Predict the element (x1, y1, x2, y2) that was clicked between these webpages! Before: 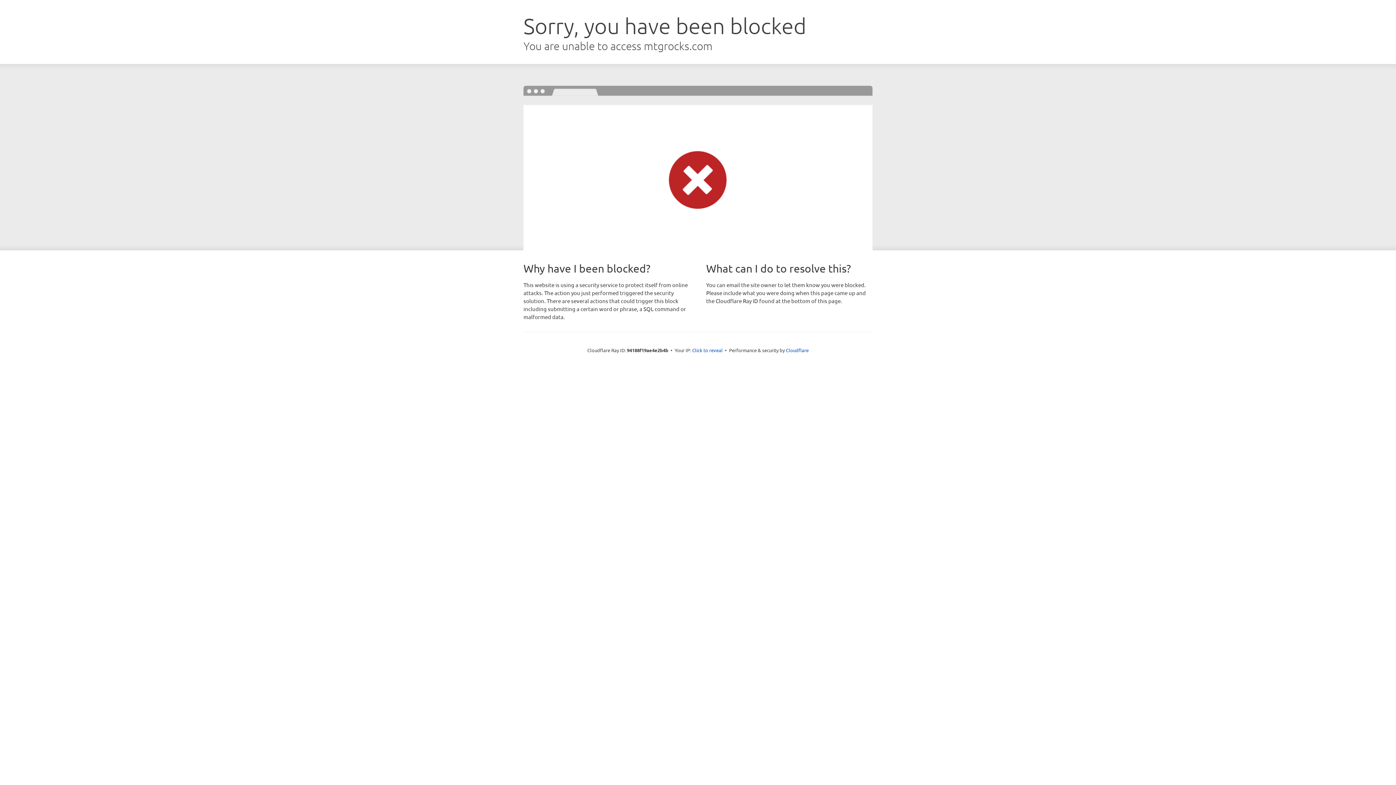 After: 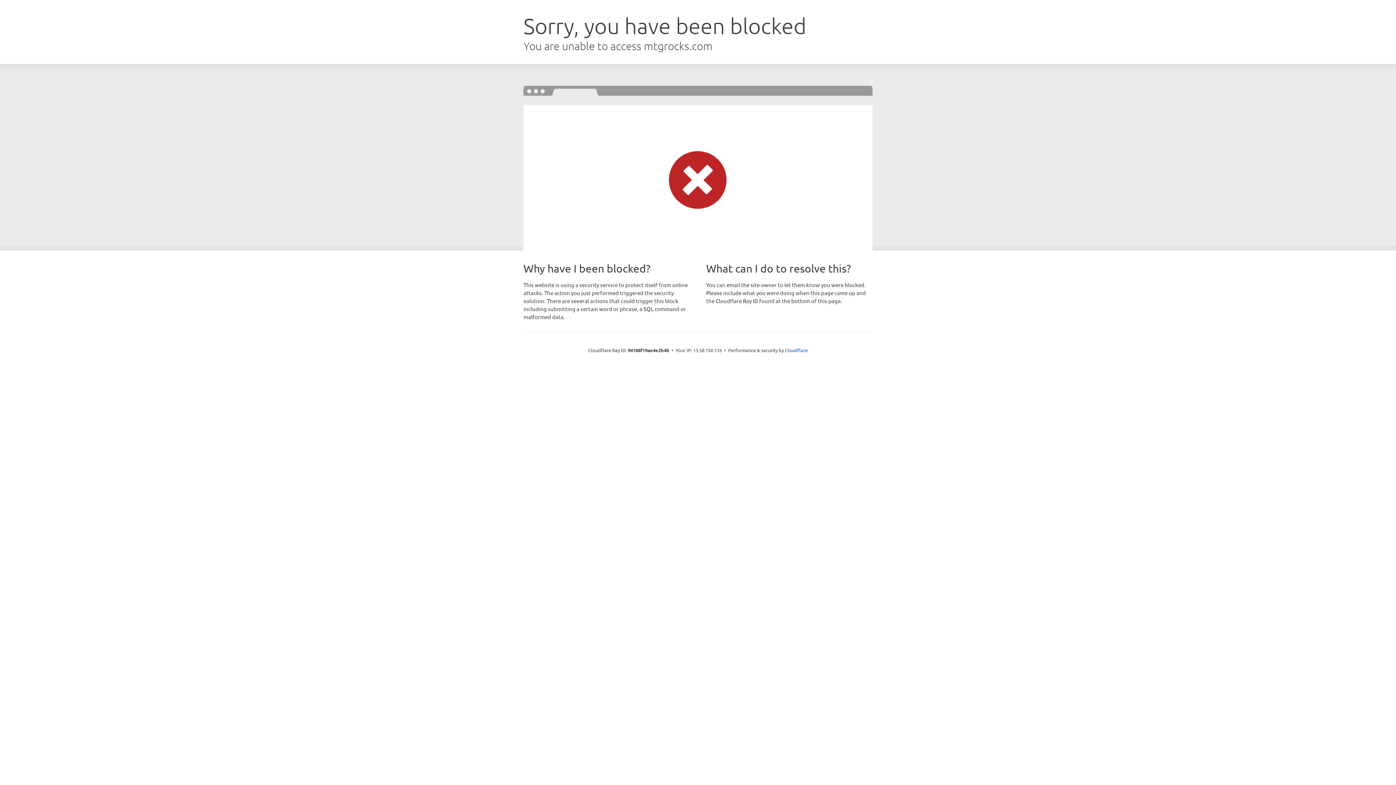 Action: bbox: (692, 346, 722, 353) label: Click to reveal